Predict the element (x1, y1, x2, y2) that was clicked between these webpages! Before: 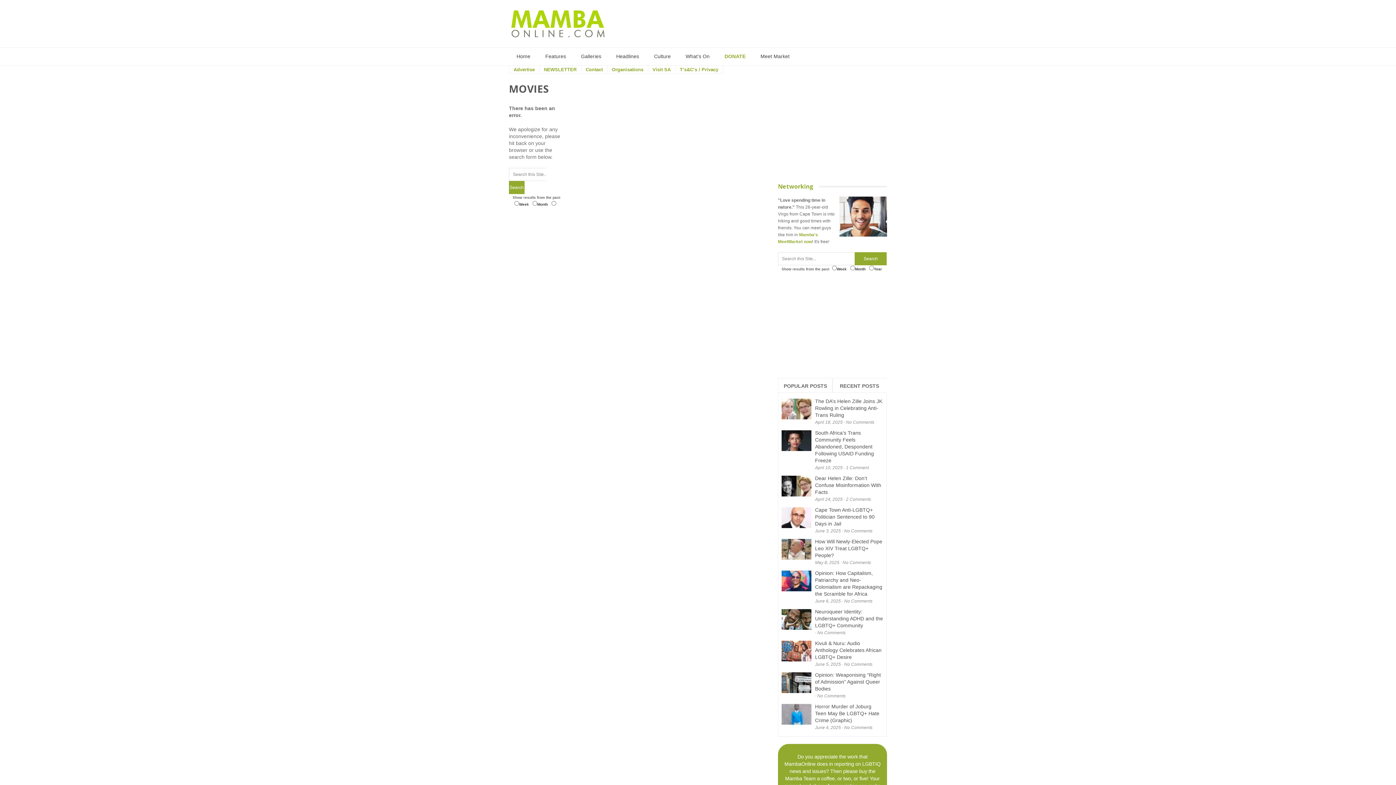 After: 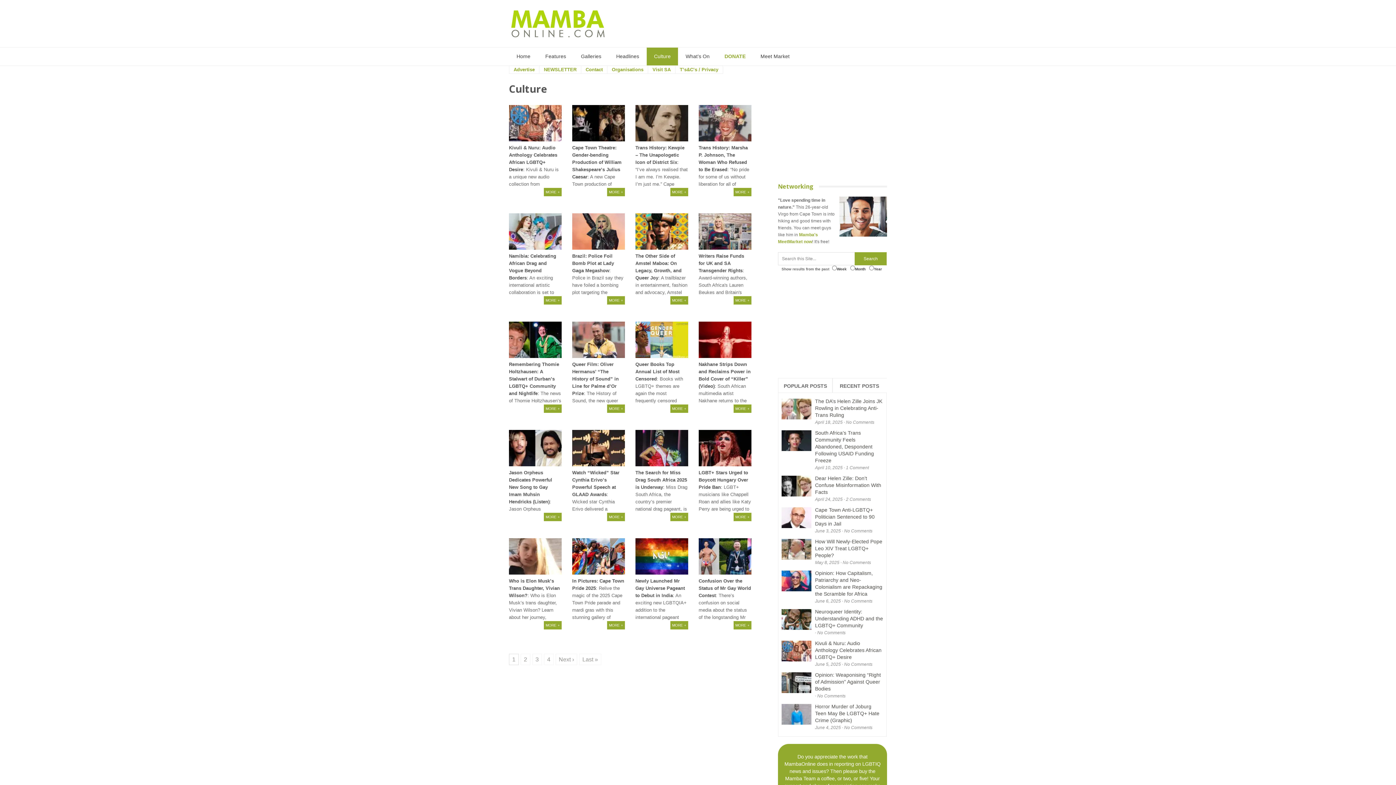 Action: bbox: (646, 47, 678, 65) label: Culture